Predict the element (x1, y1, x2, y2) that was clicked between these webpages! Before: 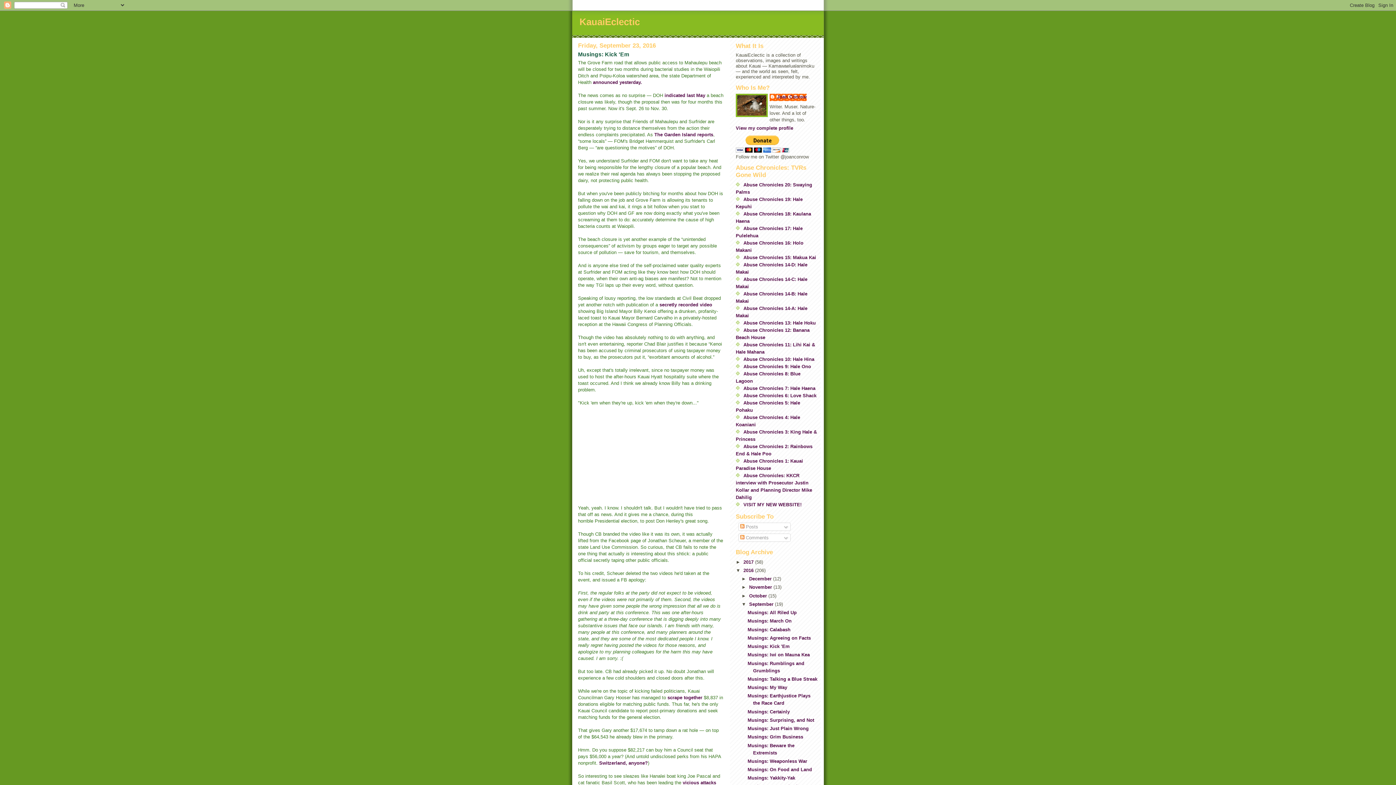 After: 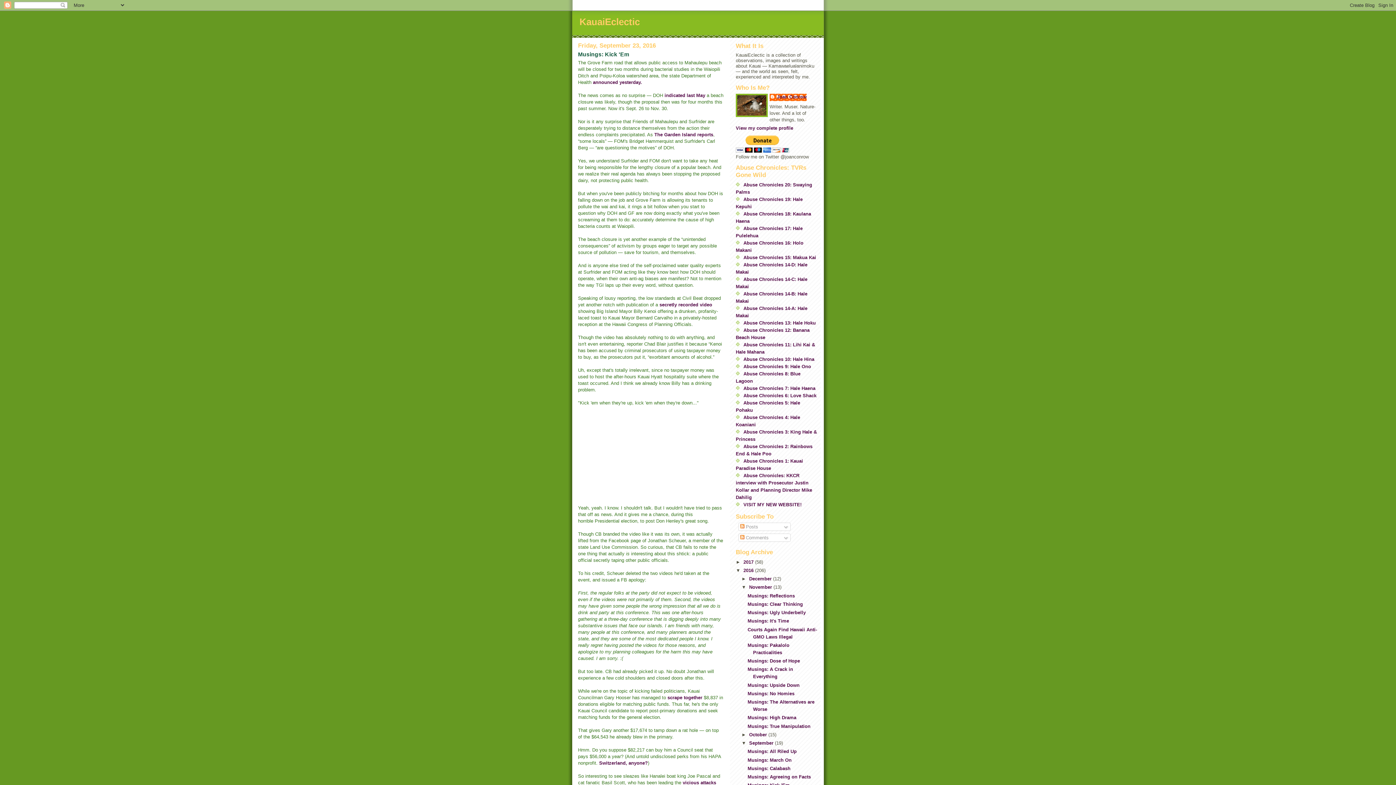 Action: bbox: (741, 584, 749, 590) label: ►  